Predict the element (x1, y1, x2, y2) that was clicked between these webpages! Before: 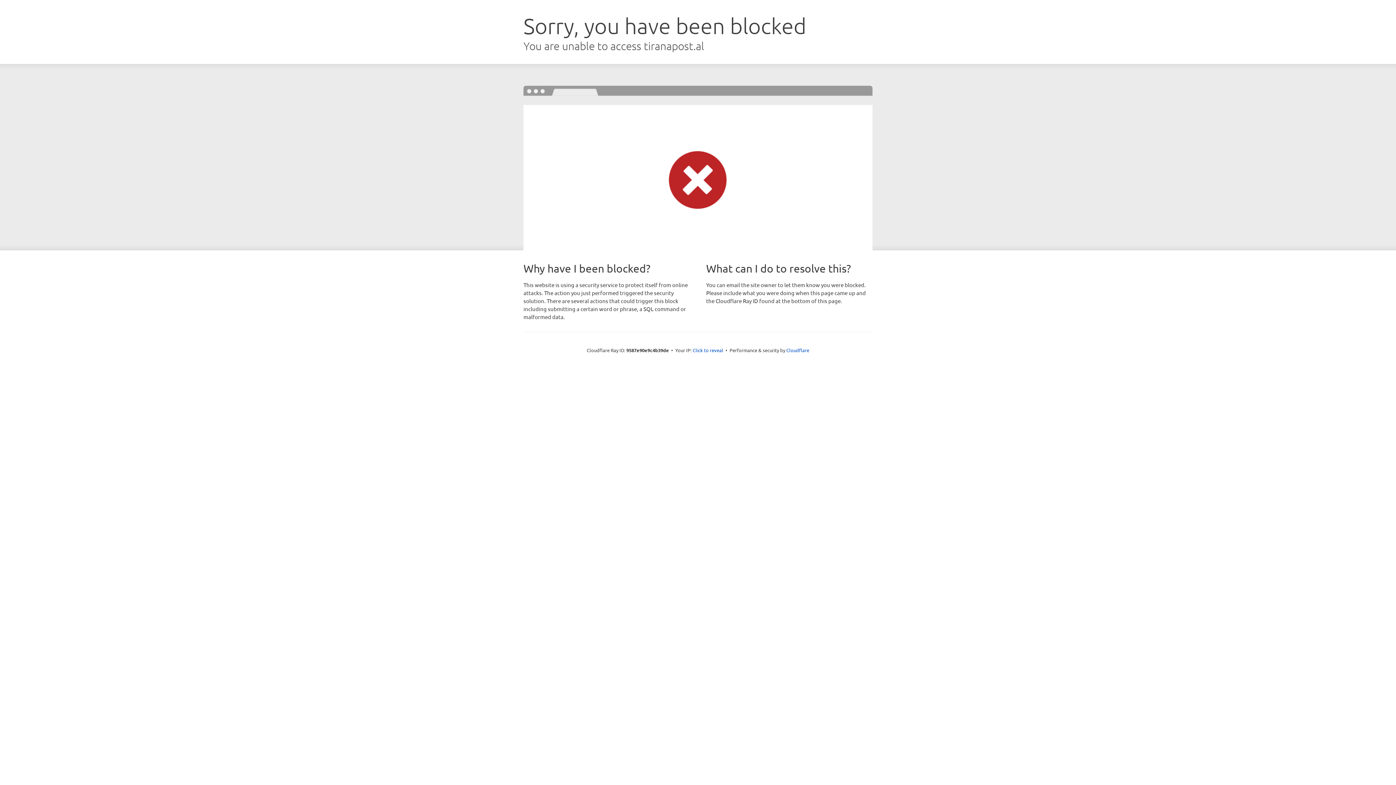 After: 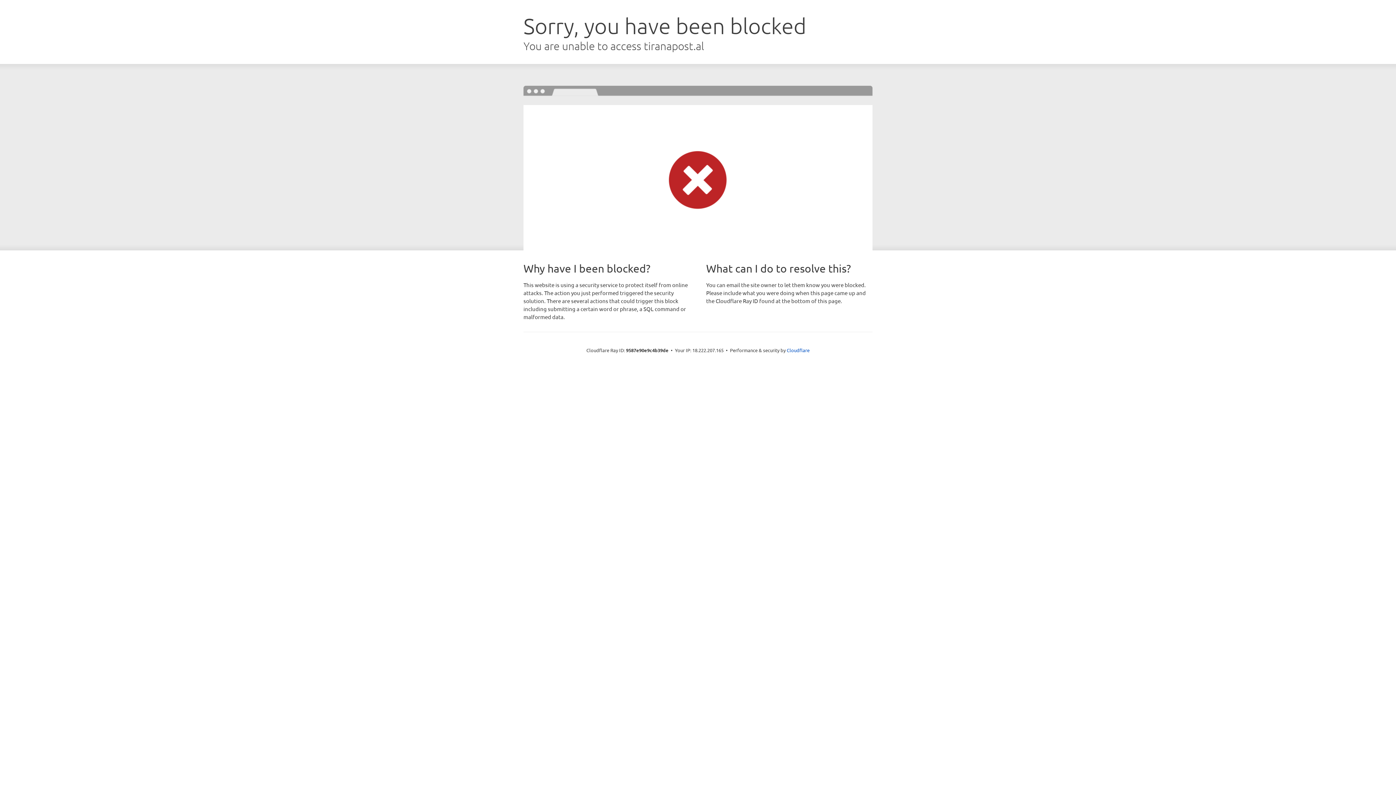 Action: label: Click to reveal bbox: (692, 346, 723, 353)